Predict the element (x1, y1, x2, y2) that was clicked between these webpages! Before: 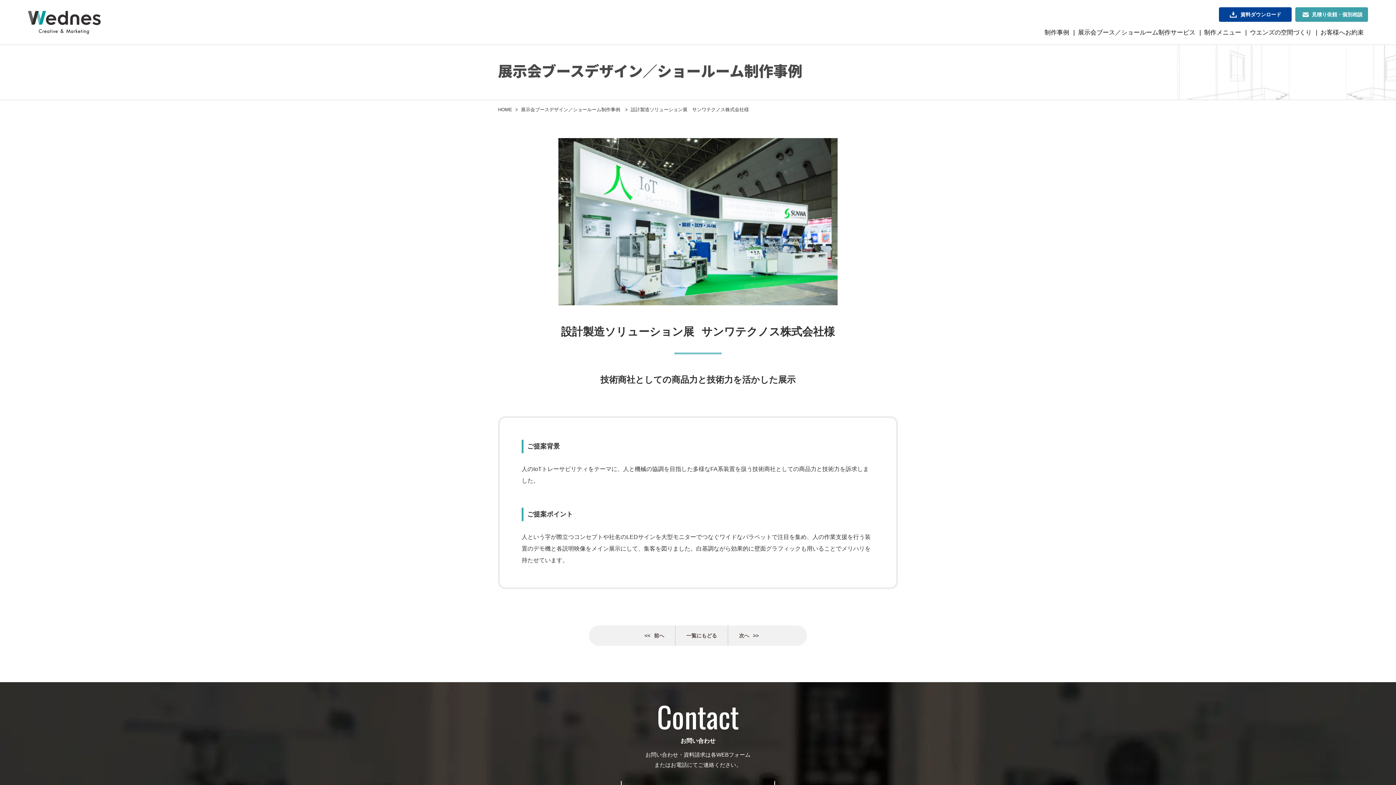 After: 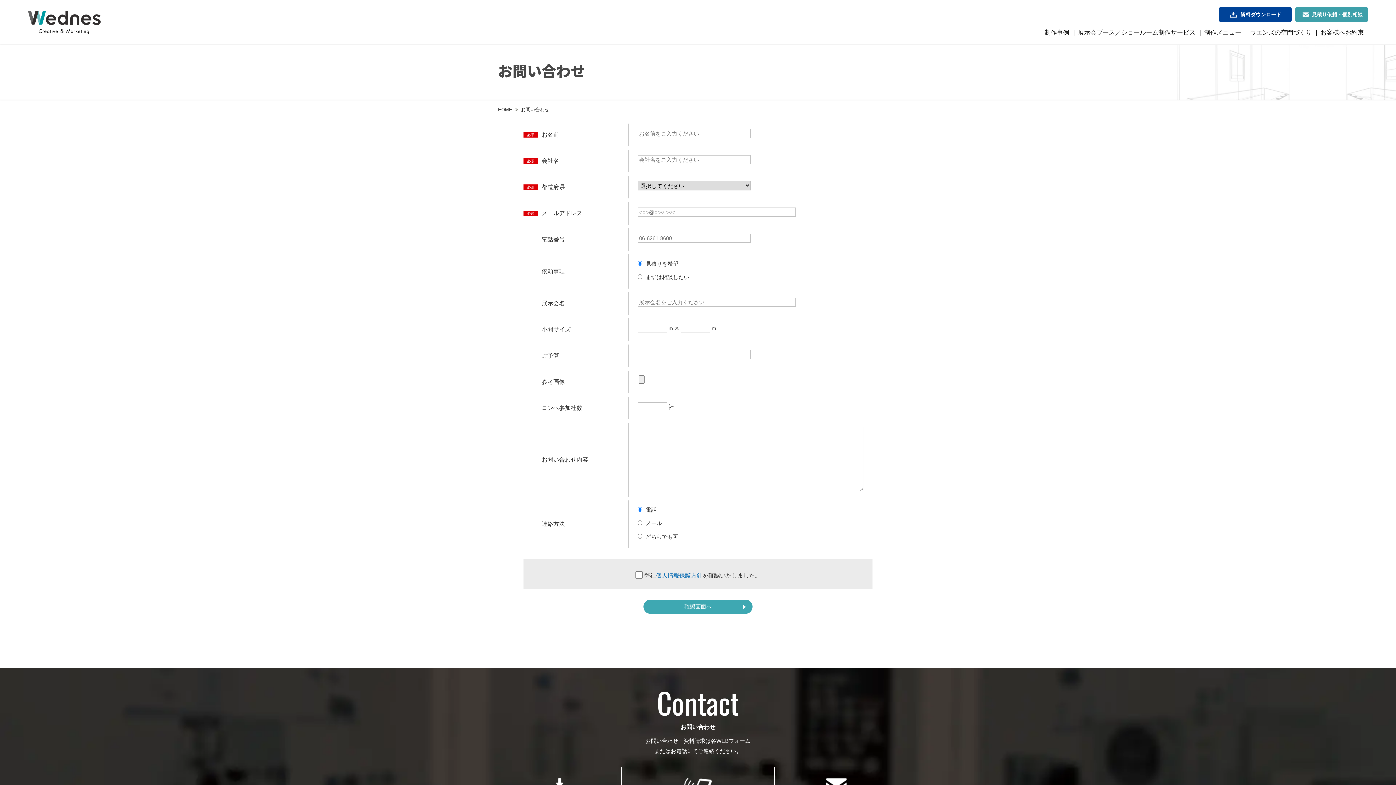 Action: label: 見積り依頼・個別相談 bbox: (1295, 7, 1368, 21)